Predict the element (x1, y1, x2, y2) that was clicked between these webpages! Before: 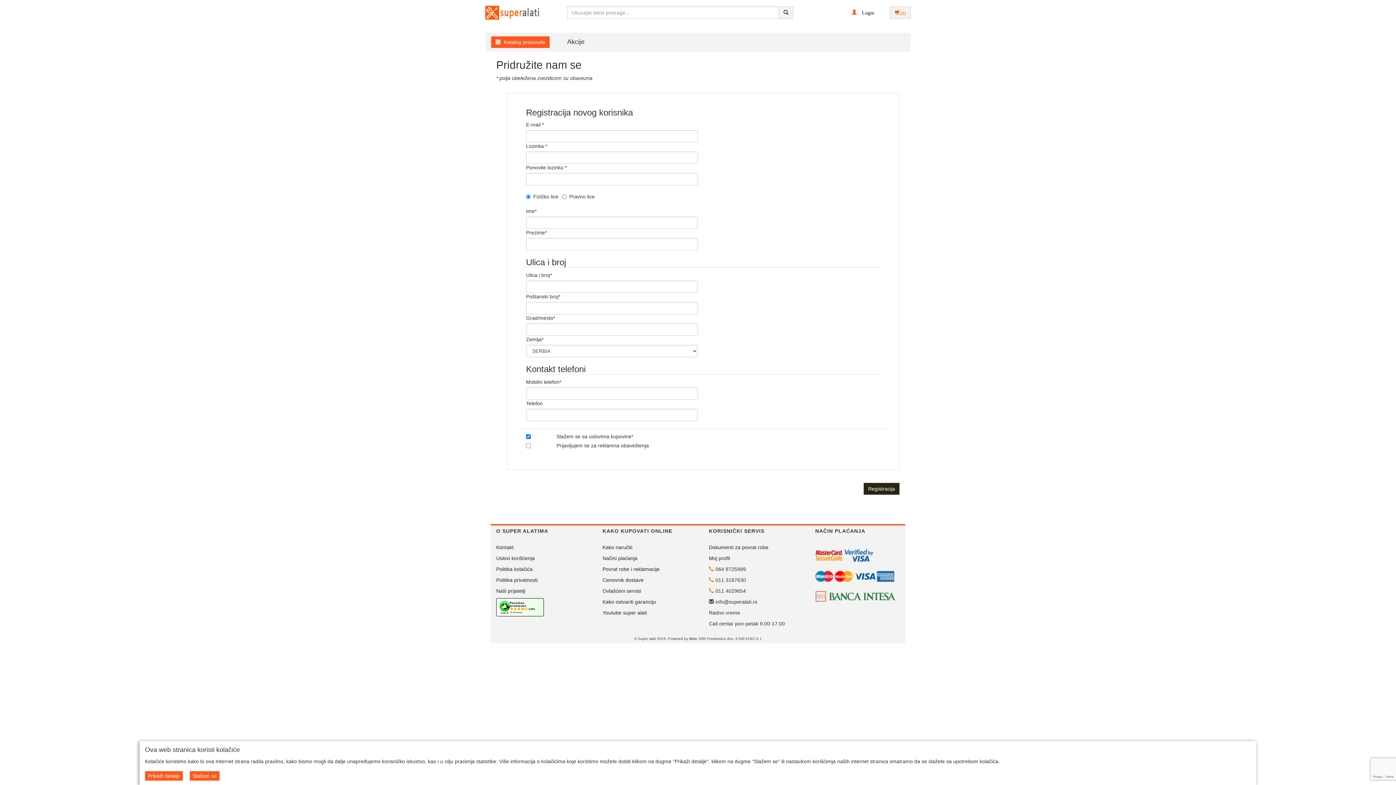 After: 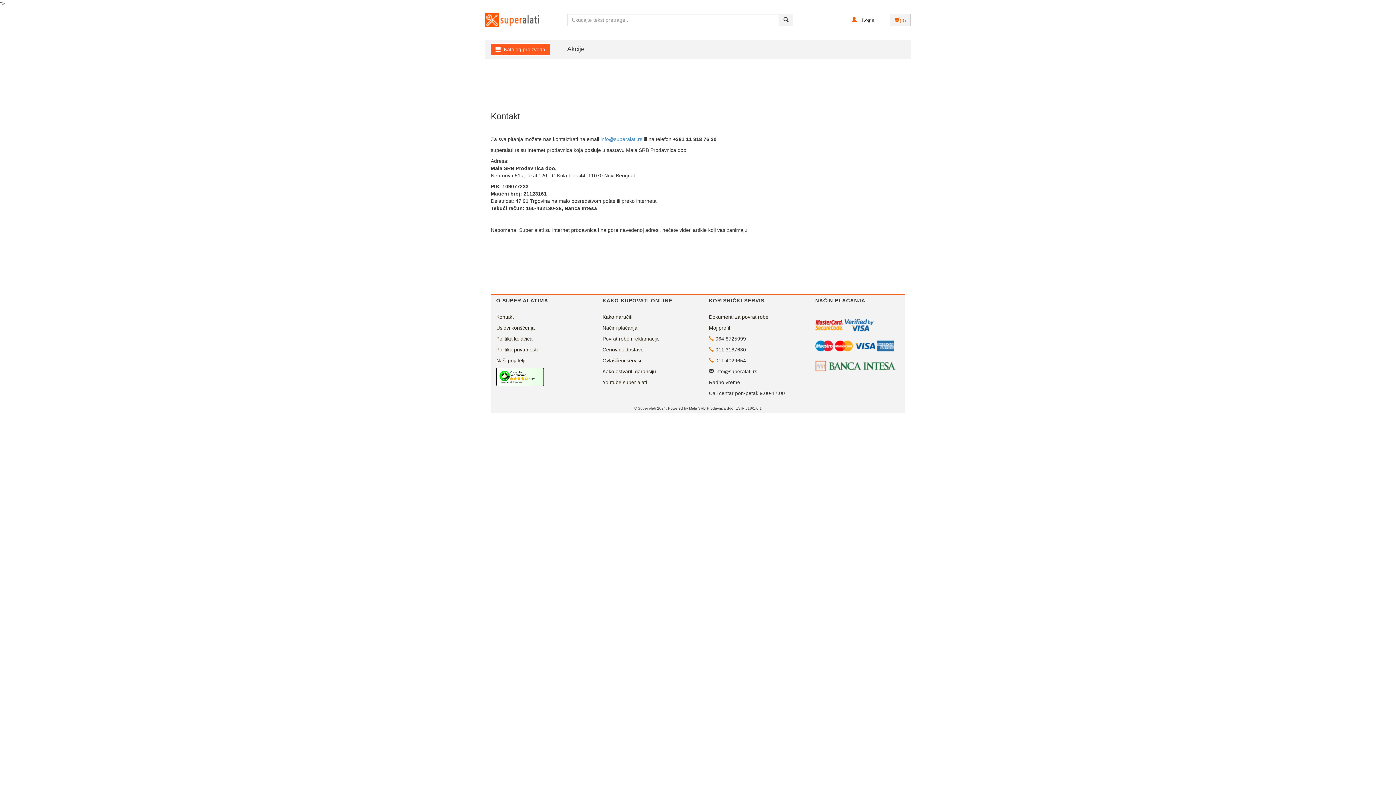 Action: label: Kontakt bbox: (496, 544, 513, 550)